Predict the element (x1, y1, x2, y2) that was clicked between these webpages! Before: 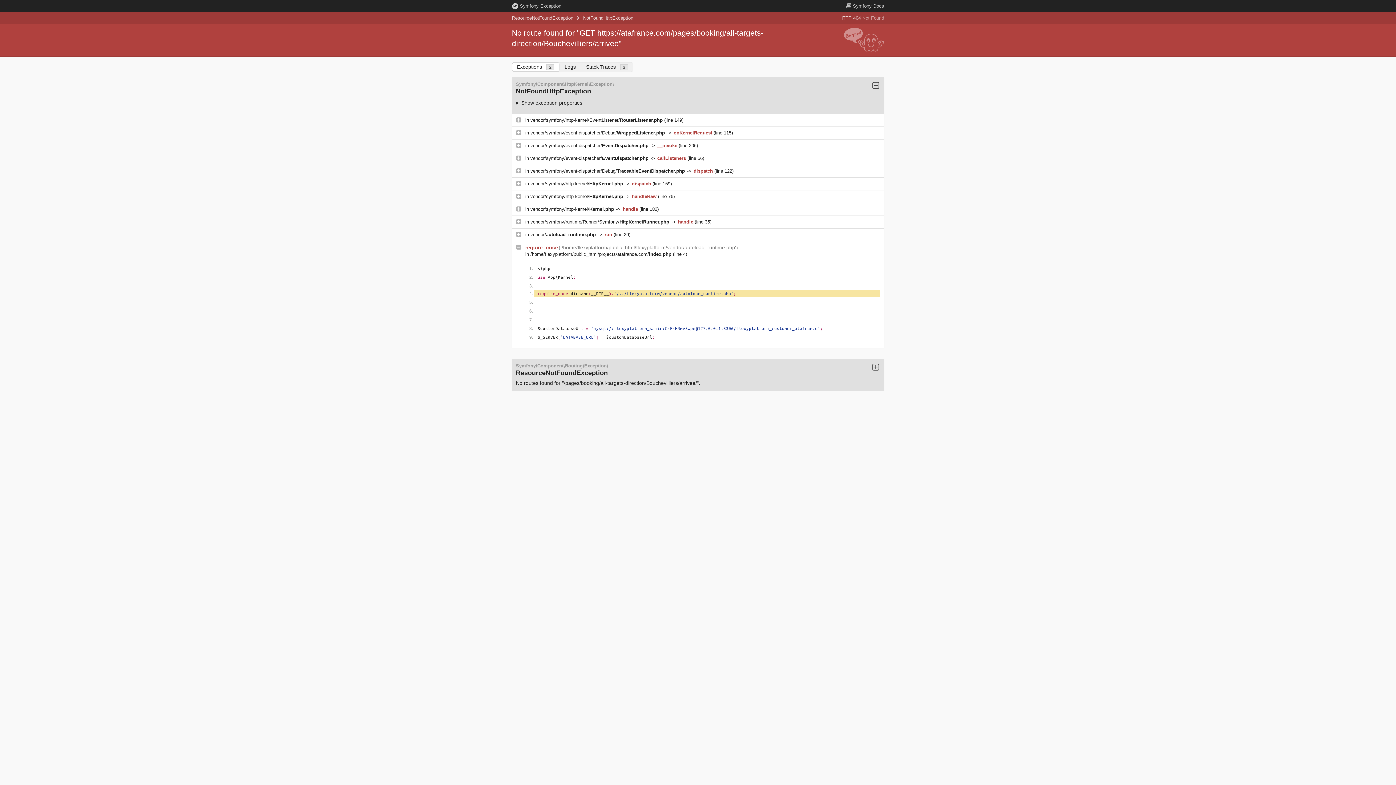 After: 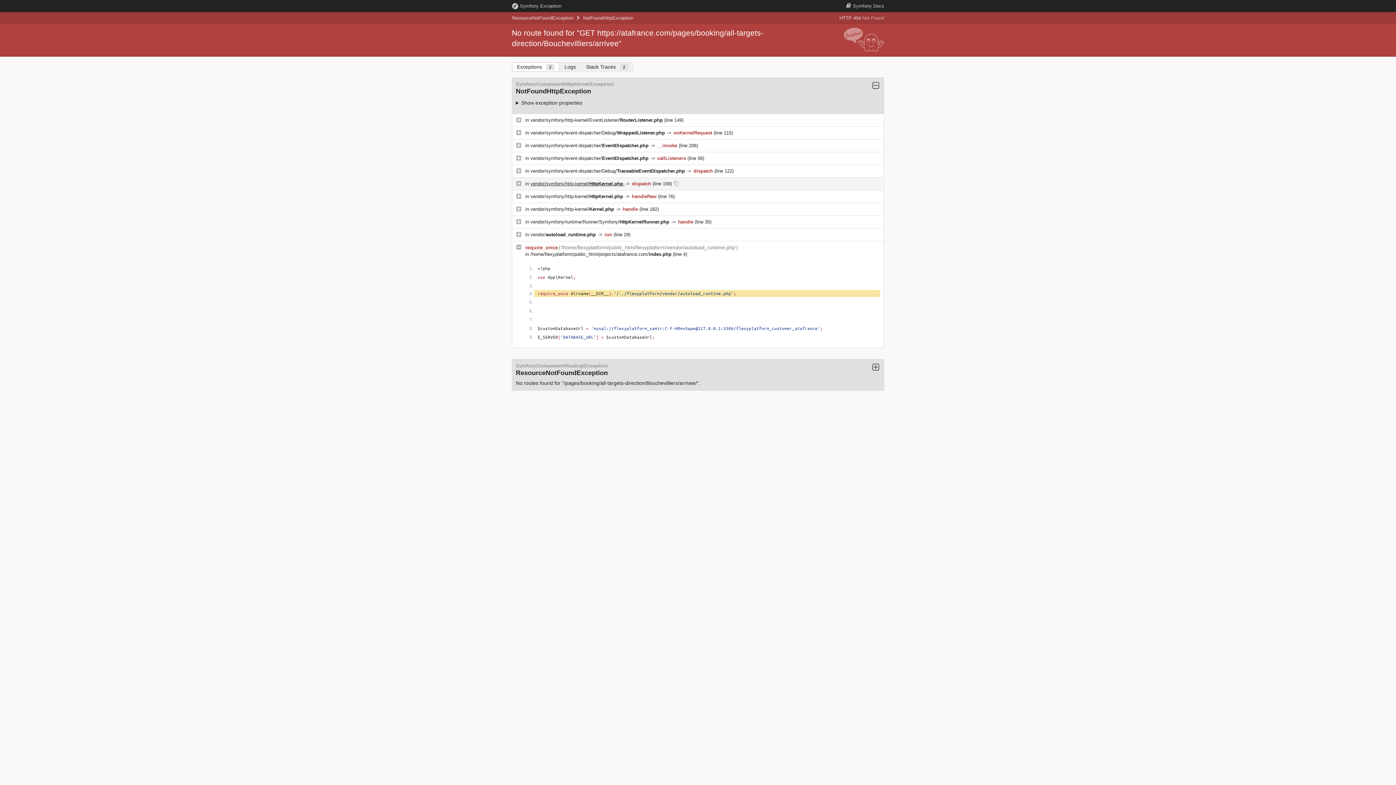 Action: label: vendor/symfony/http-kernel/HttpKernel.php  bbox: (530, 181, 624, 186)